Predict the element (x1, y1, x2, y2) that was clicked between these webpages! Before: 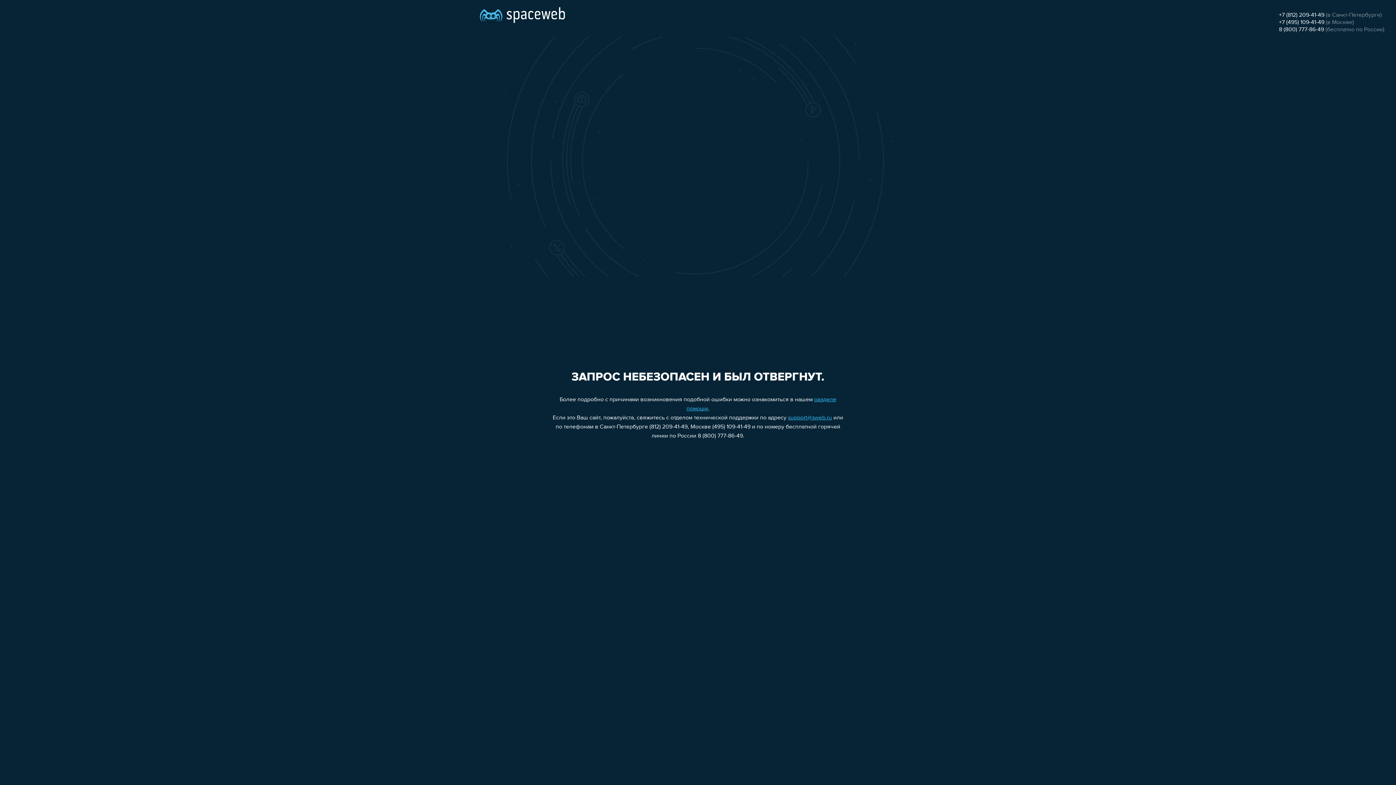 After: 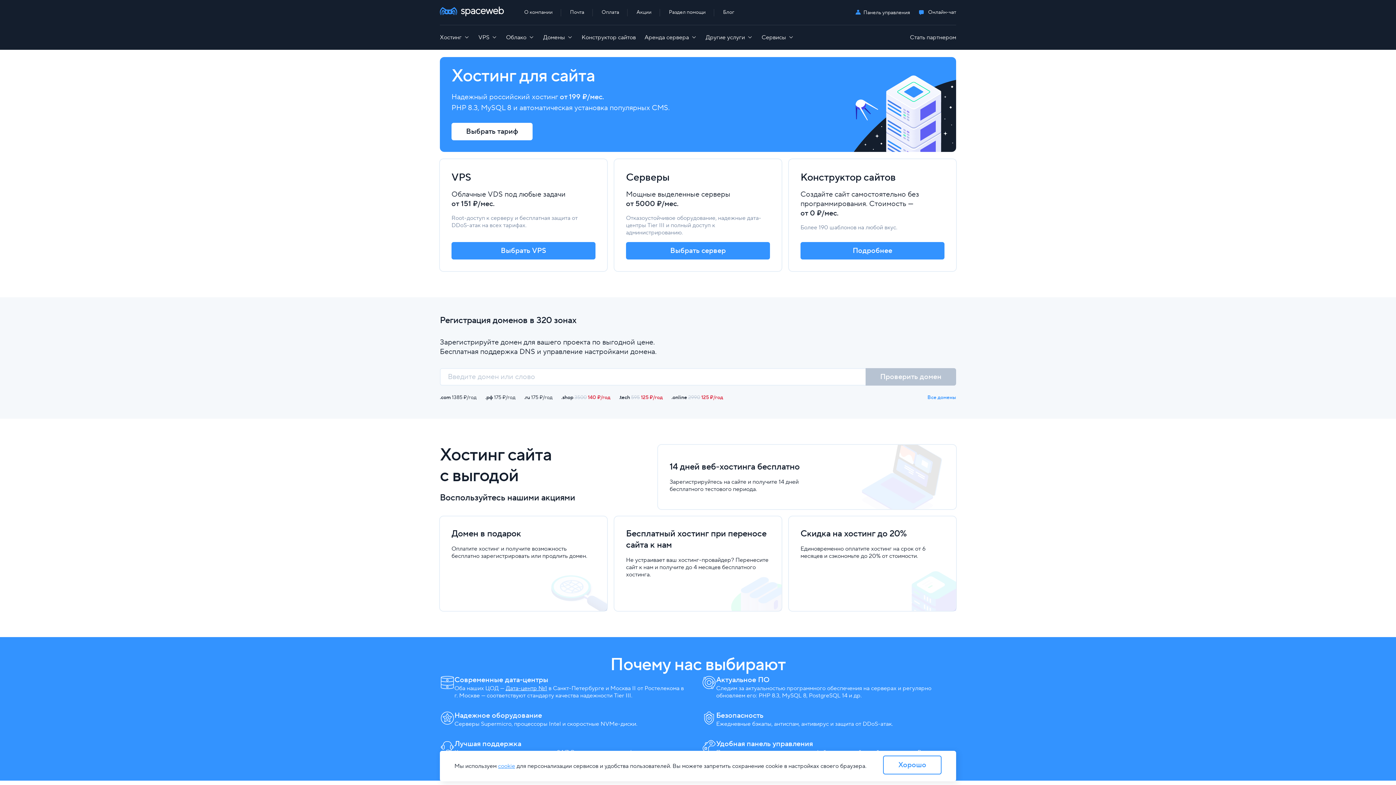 Action: bbox: (480, 0, 565, 25)